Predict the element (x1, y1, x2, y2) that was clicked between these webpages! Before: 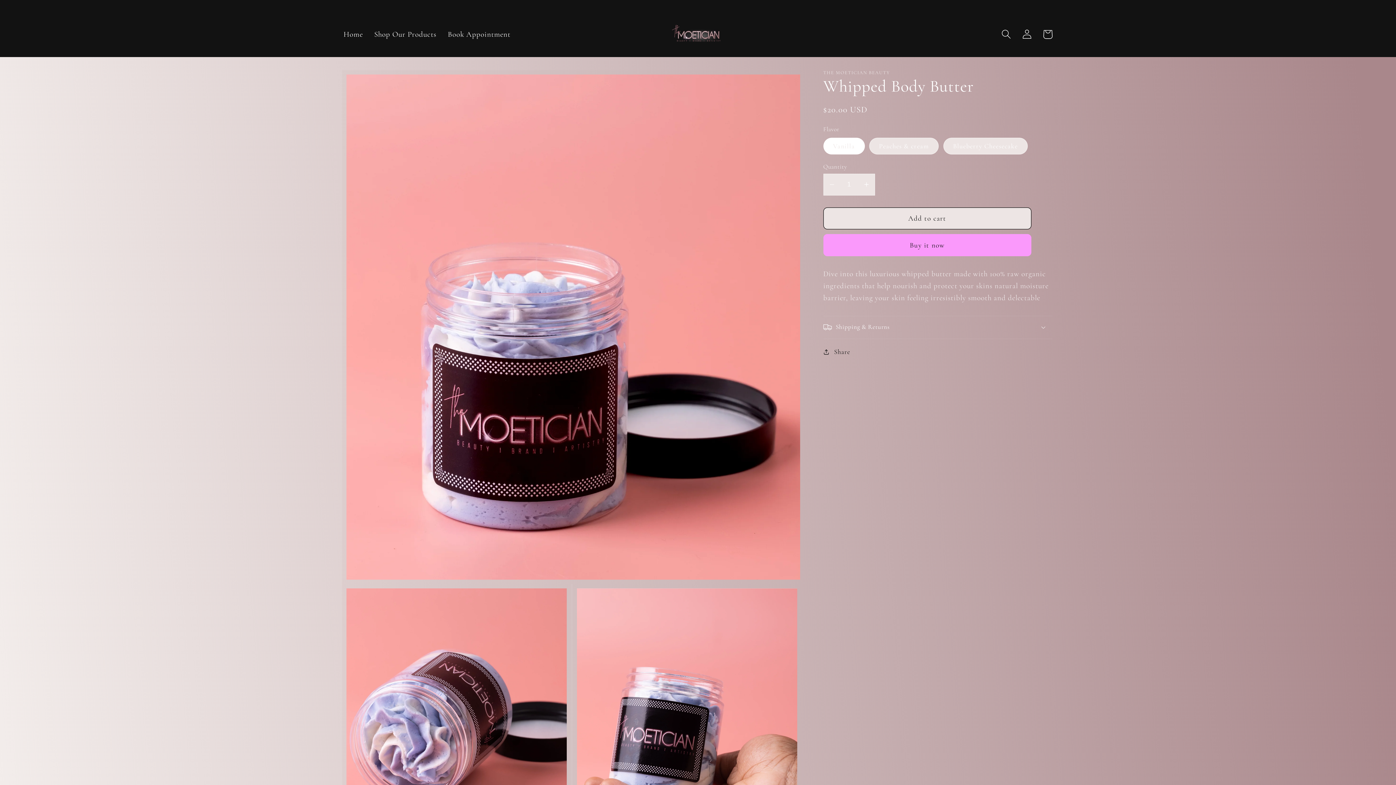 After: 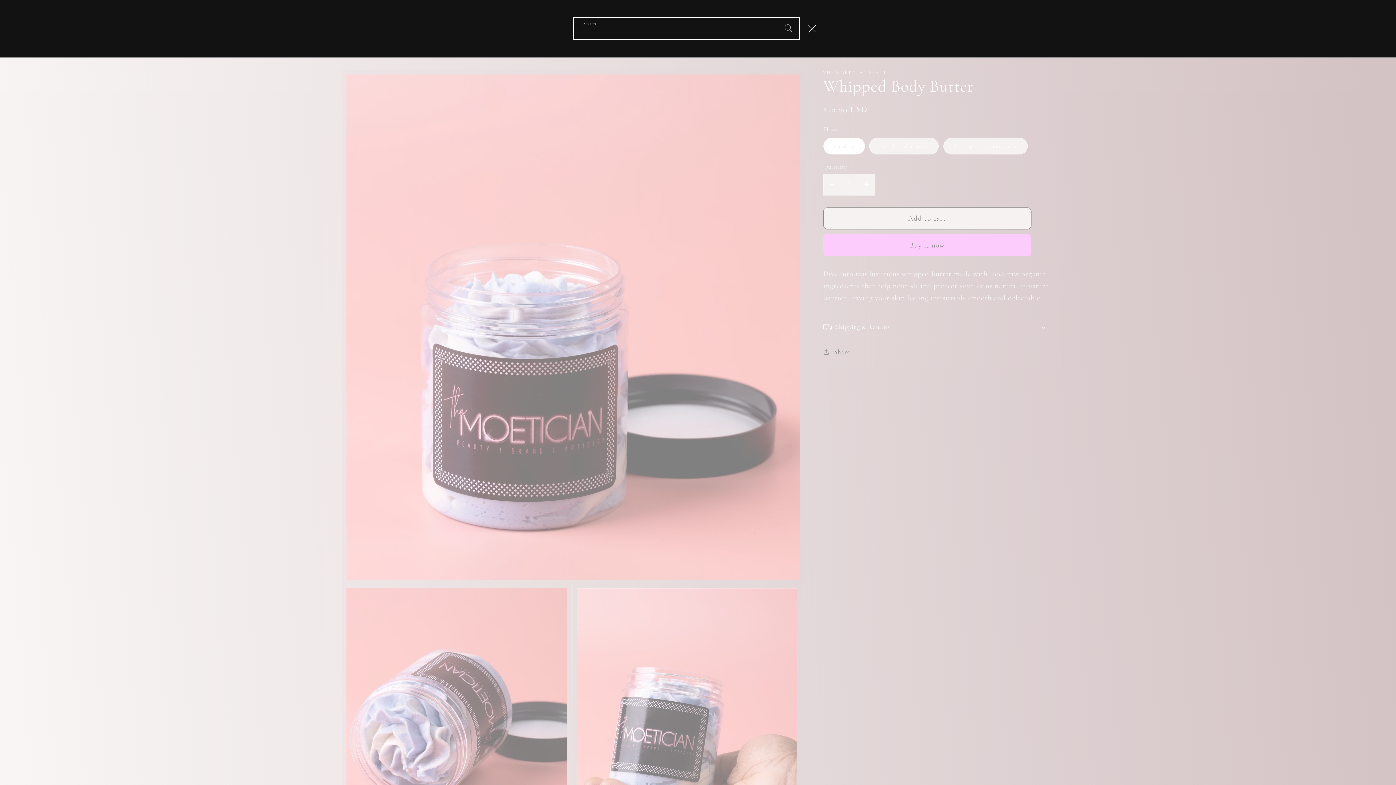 Action: bbox: (996, 23, 1016, 44) label: Search